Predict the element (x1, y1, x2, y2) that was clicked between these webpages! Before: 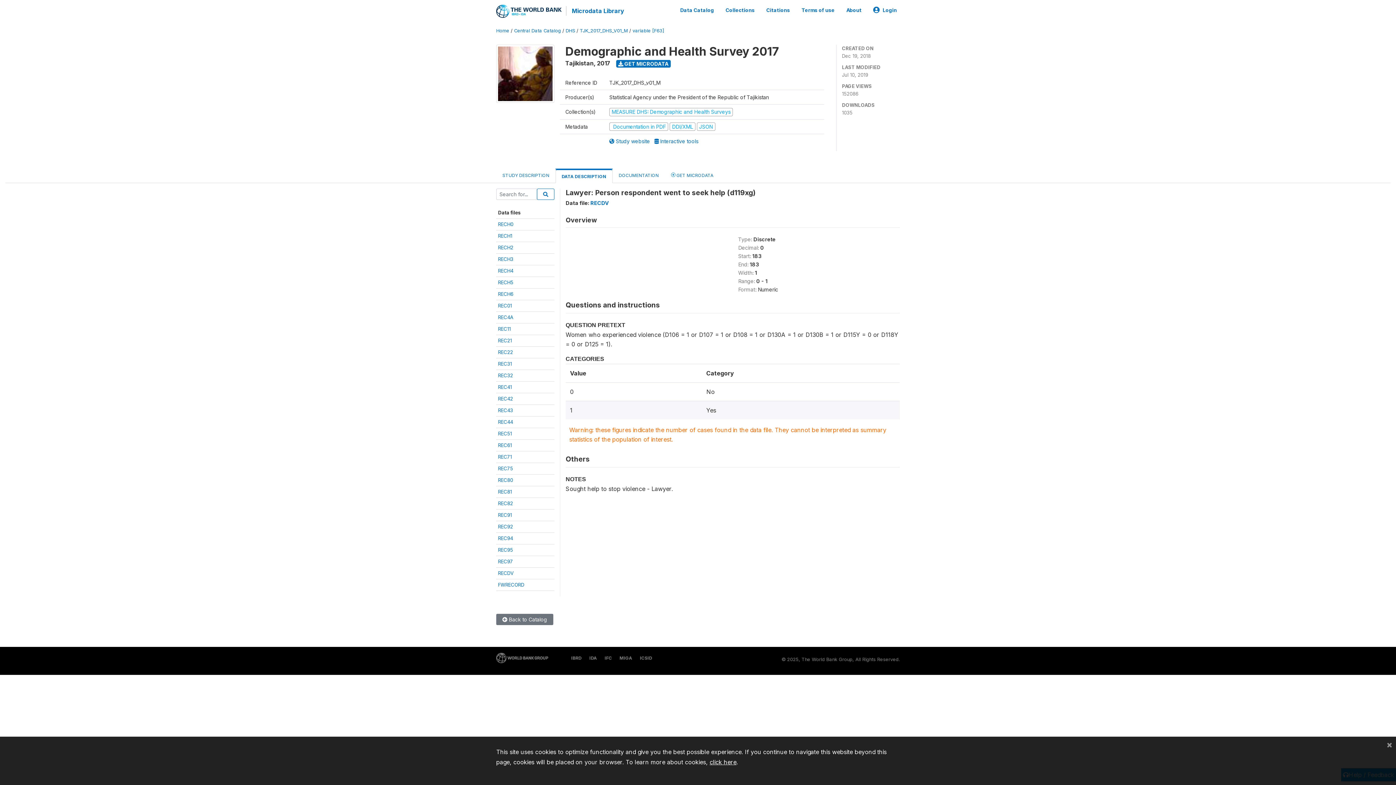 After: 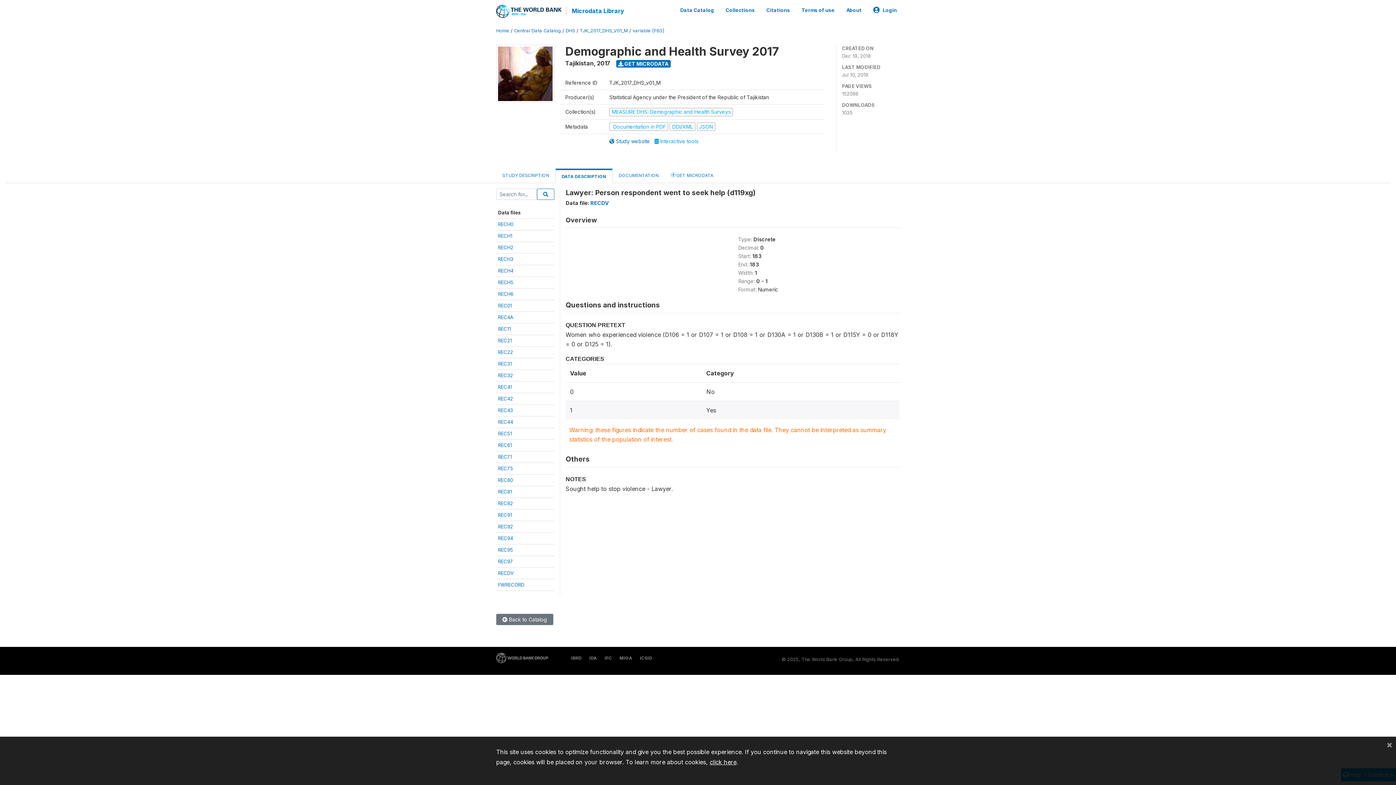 Action: label:  Interactive tools bbox: (654, 138, 698, 144)